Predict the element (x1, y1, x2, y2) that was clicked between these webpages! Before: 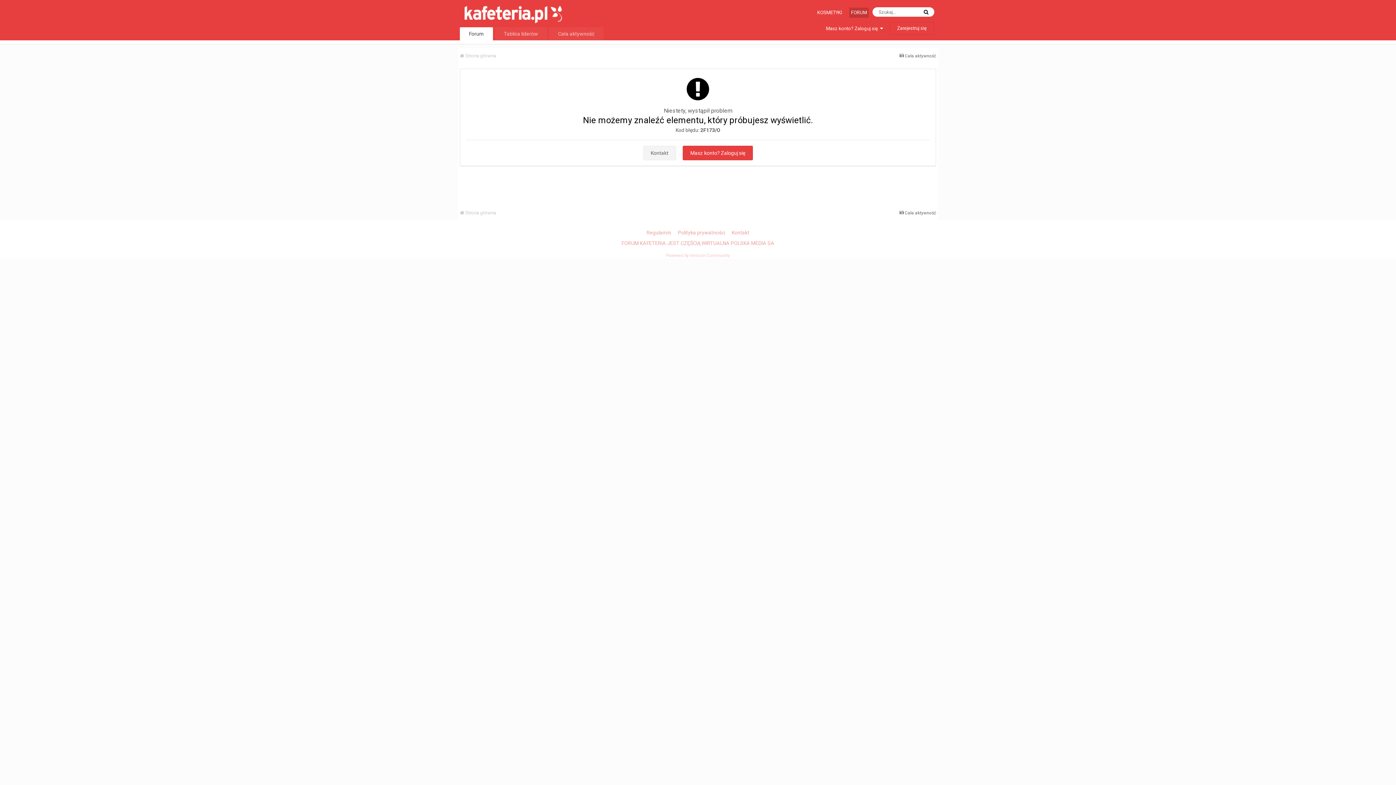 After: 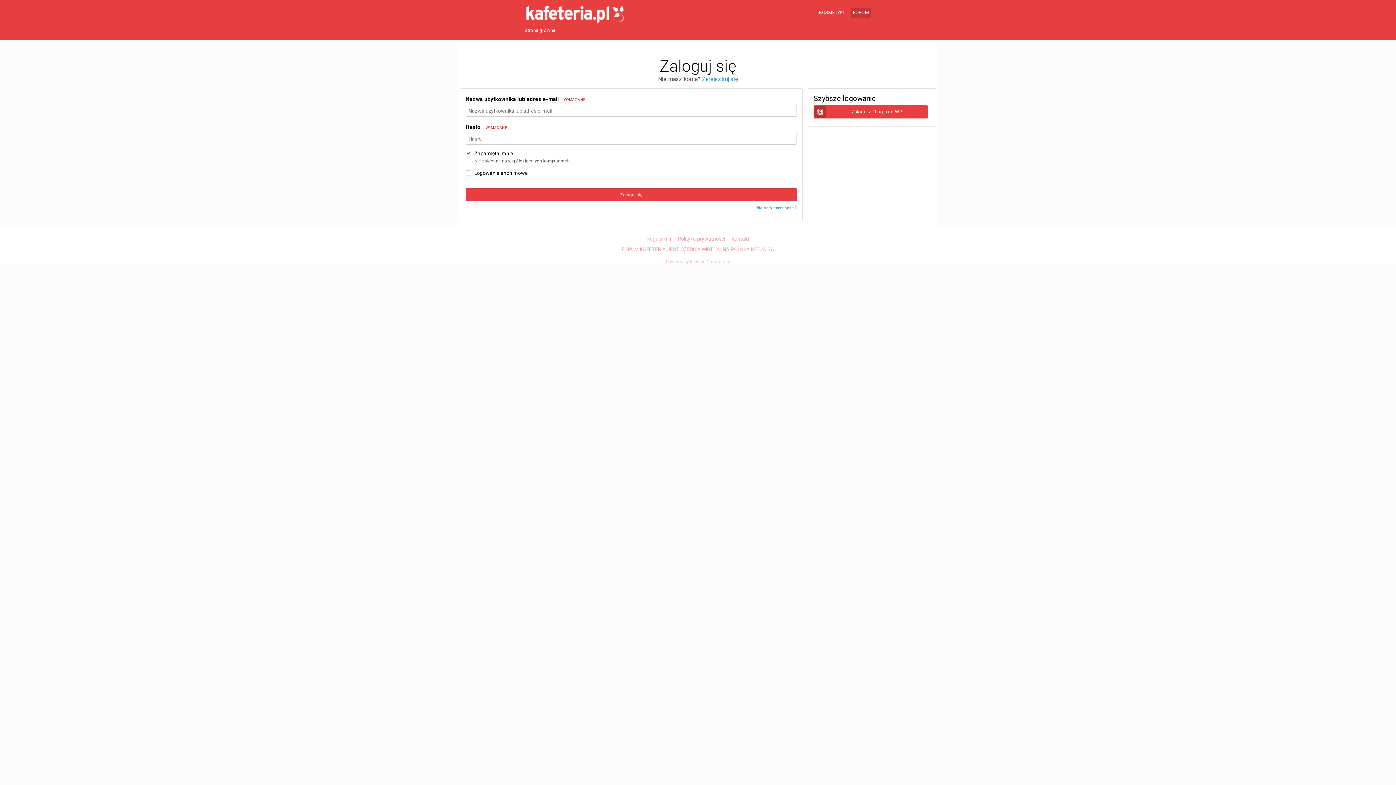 Action: bbox: (682, 145, 753, 160) label: Masz konto? Zaloguj się